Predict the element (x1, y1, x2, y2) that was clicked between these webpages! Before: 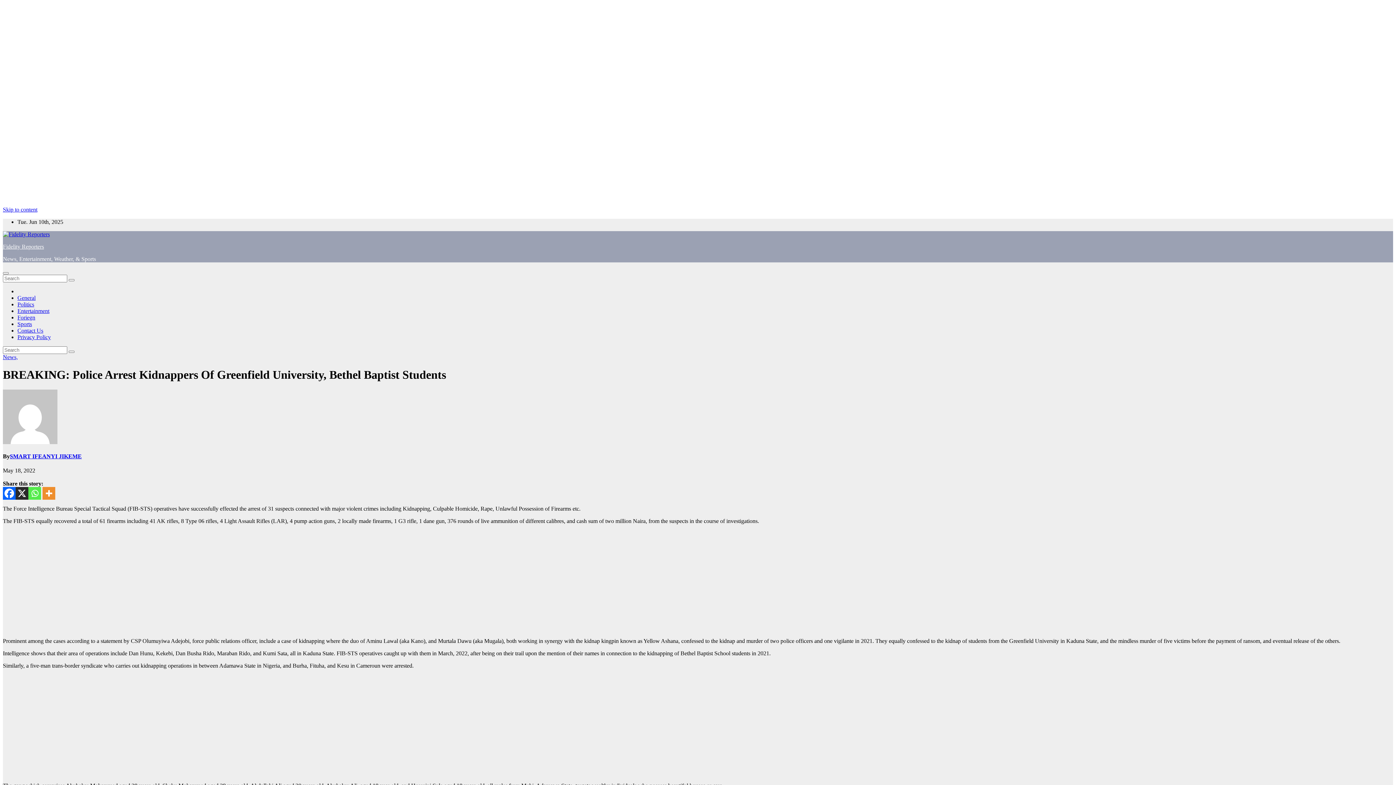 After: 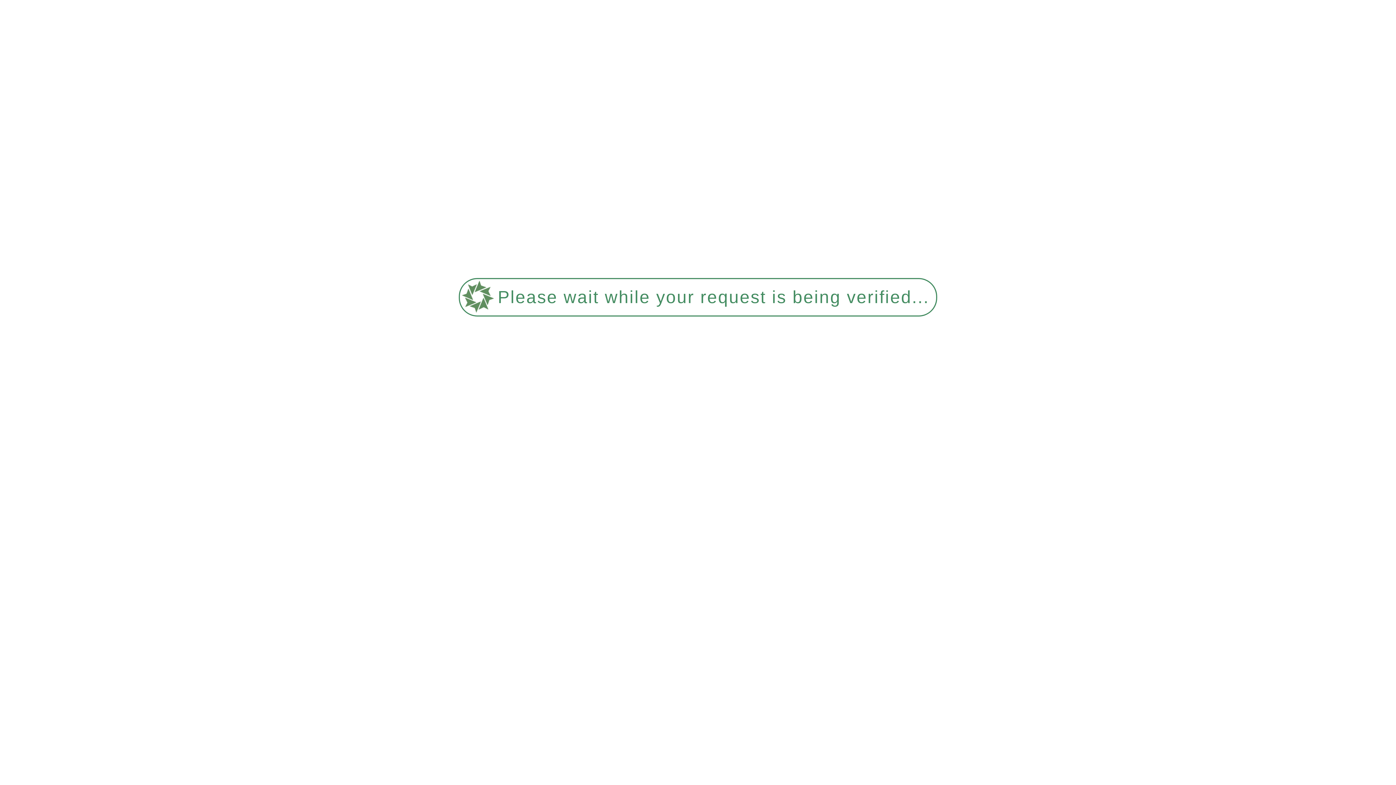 Action: bbox: (9, 453, 81, 459) label: SMART IFEANYI JIKEME